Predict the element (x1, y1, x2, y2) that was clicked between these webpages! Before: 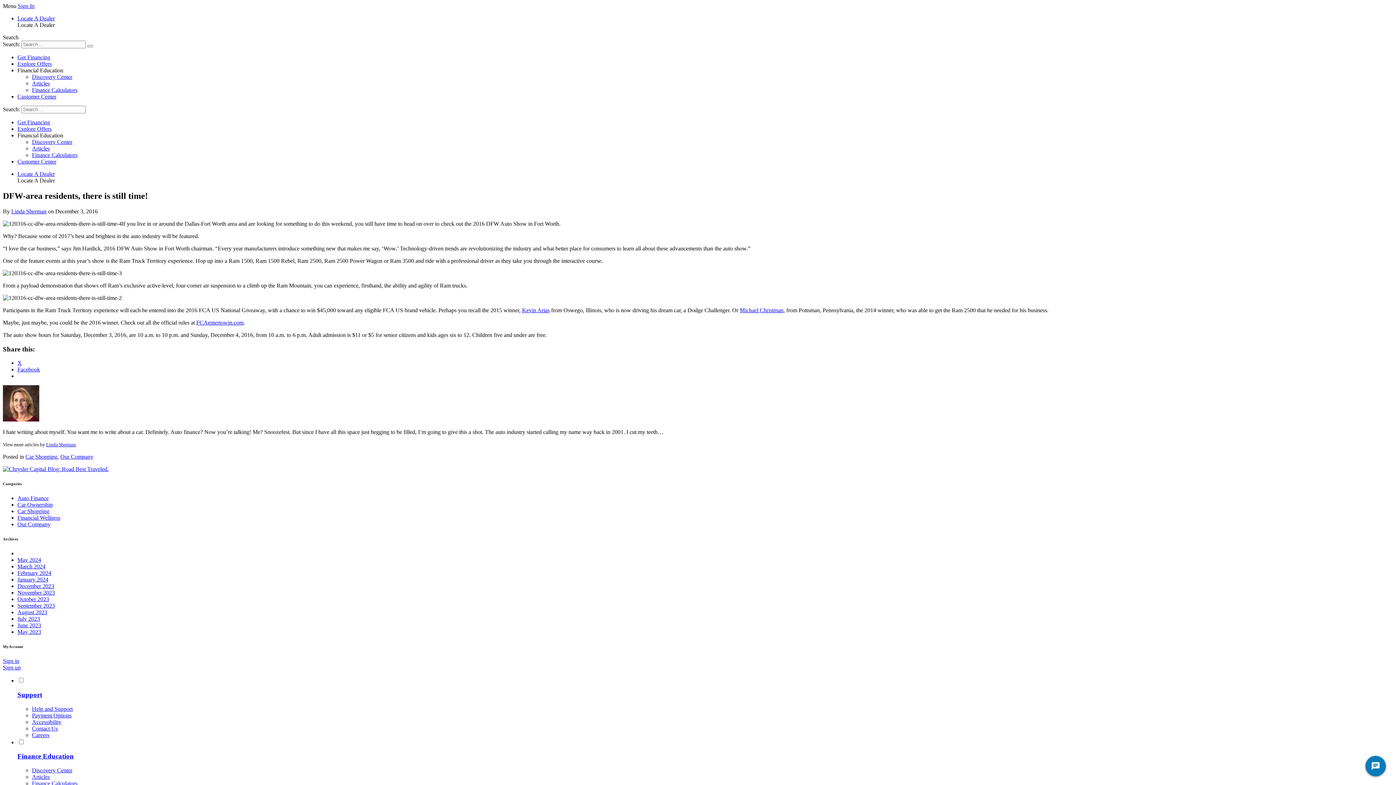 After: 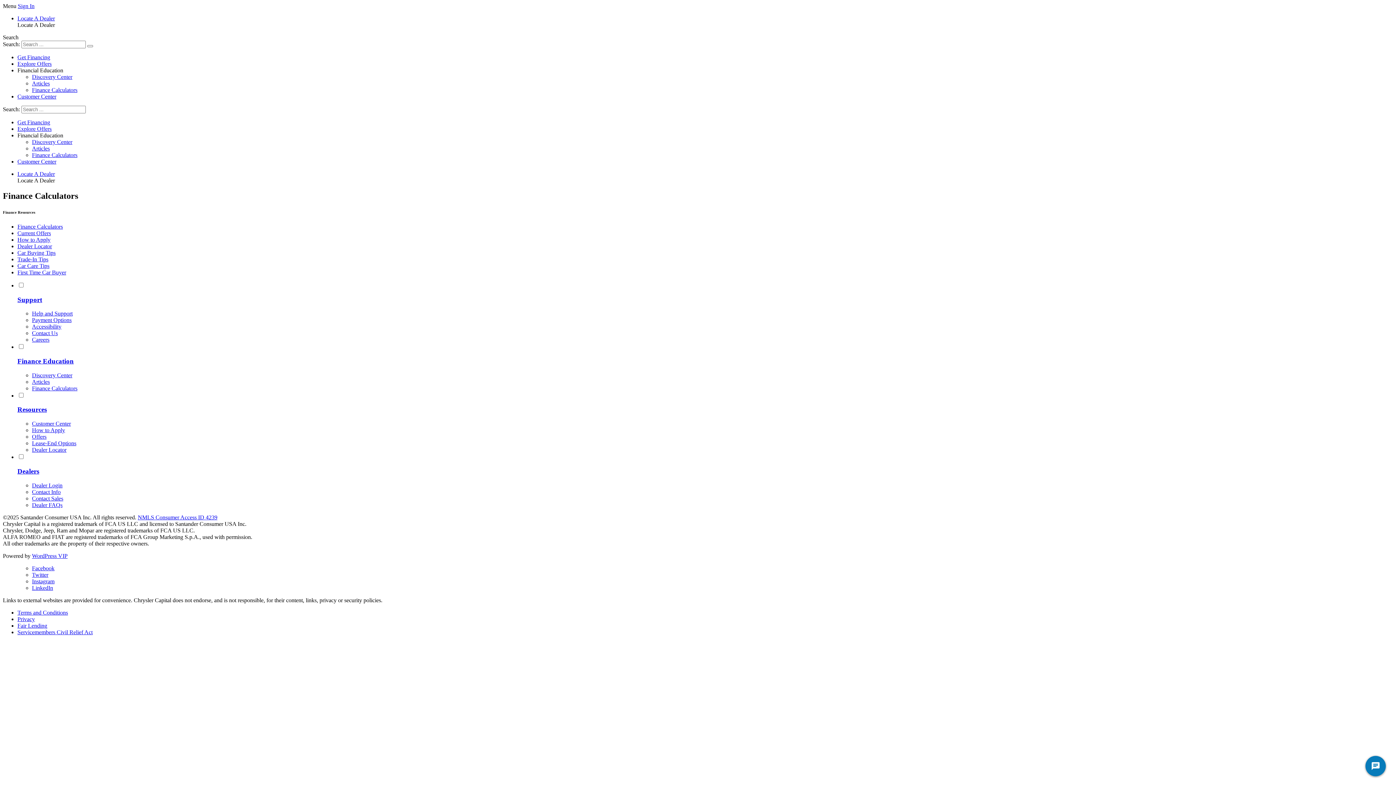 Action: bbox: (32, 86, 77, 93) label: Finance Calculators